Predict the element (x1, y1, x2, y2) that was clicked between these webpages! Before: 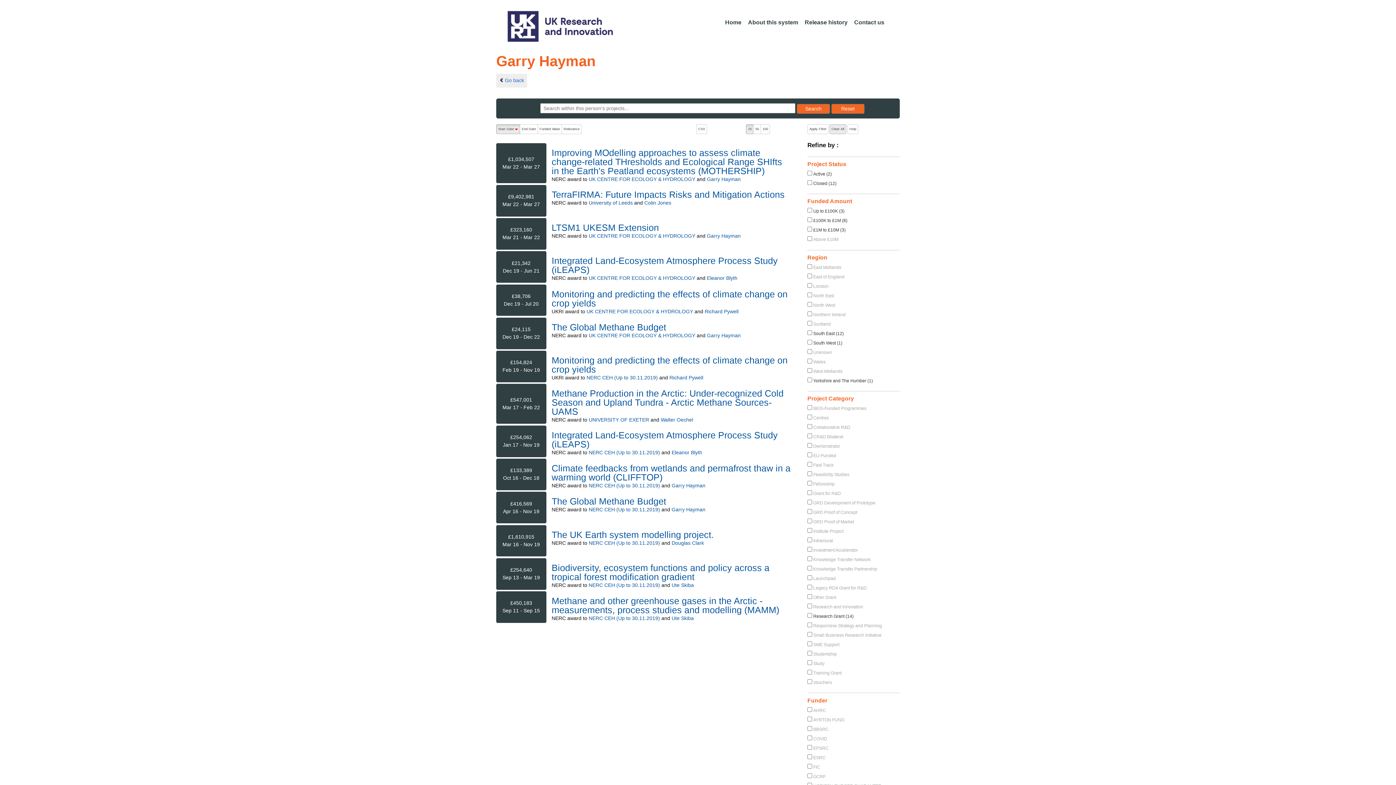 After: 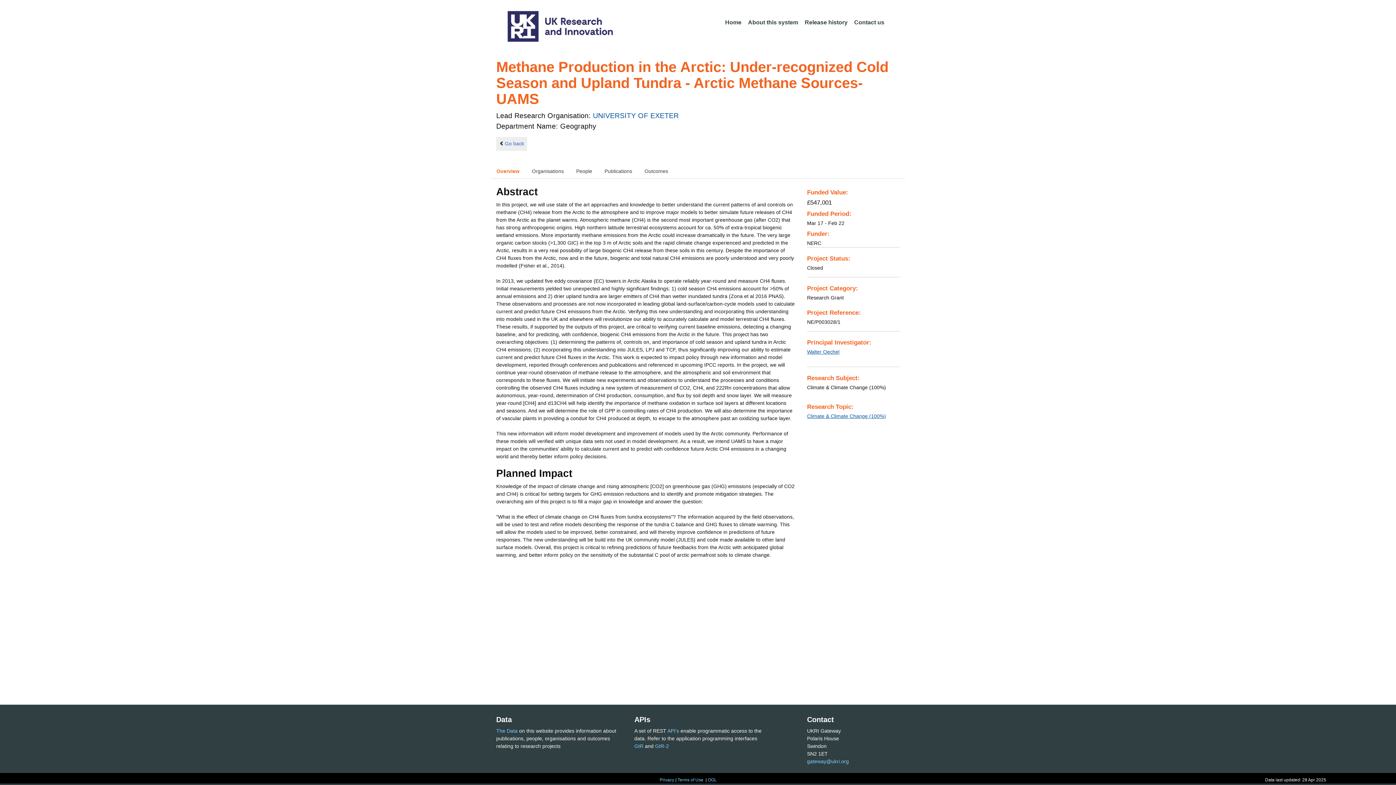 Action: bbox: (551, 388, 783, 416) label: Methane Production in the Arctic: Under-recognized Cold Season and Upland Tundra - Arctic Methane Sources-UAMS